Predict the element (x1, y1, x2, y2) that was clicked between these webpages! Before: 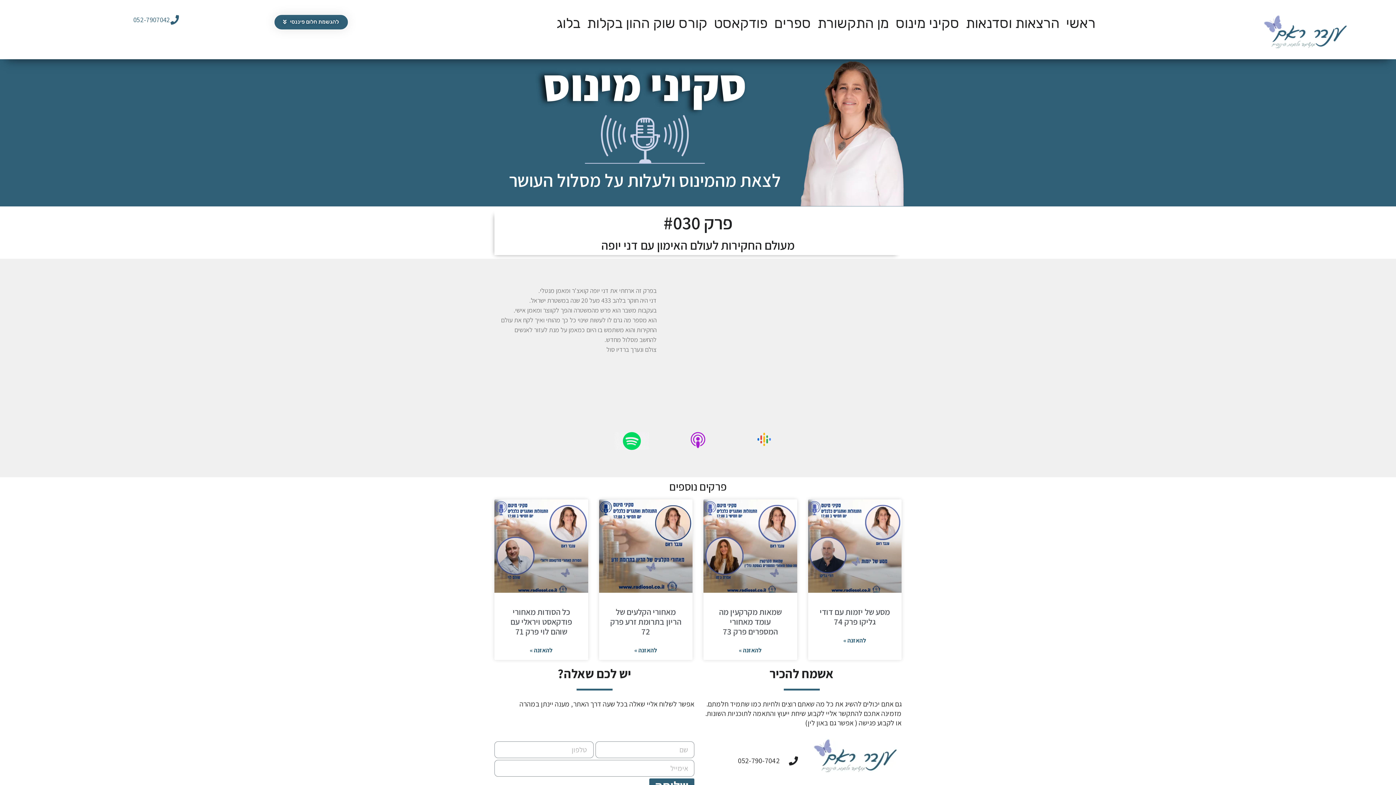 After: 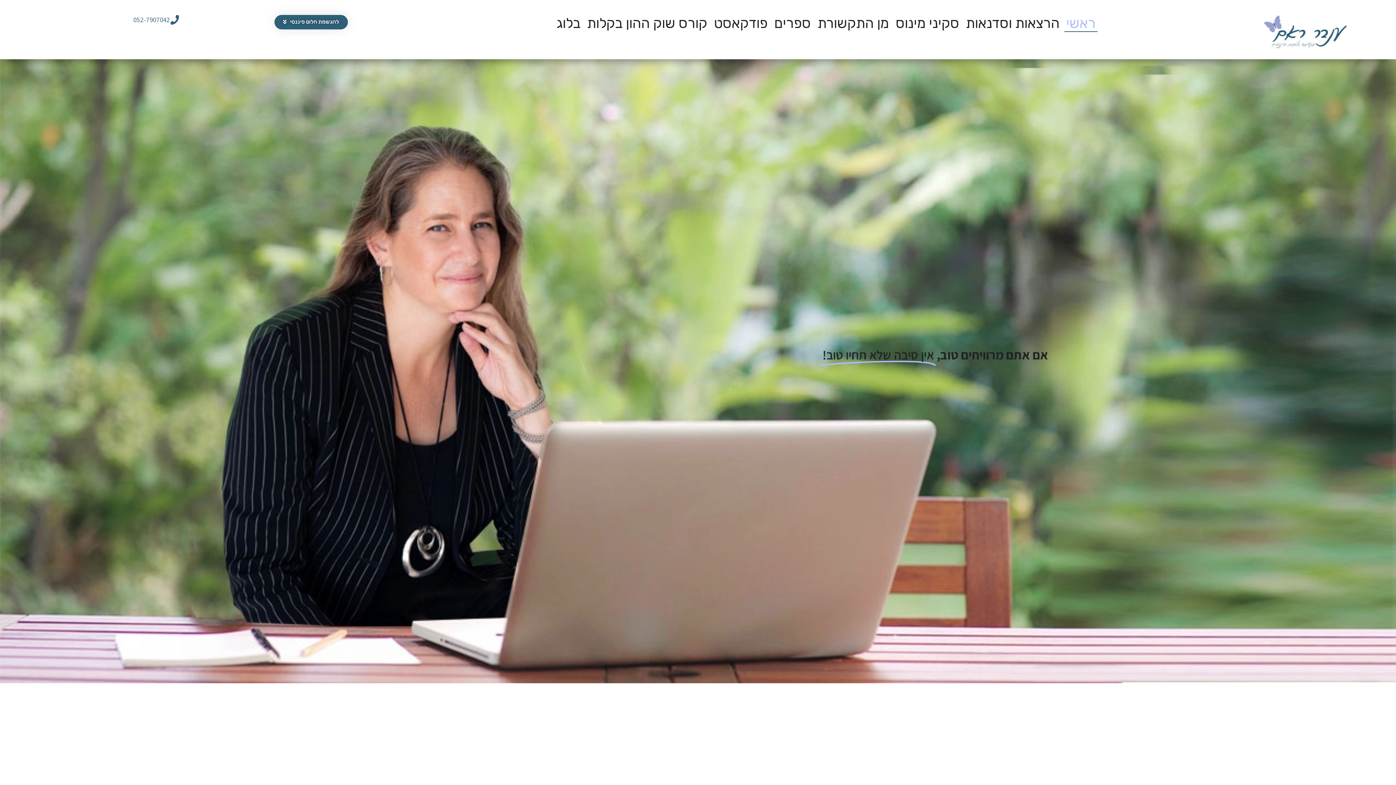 Action: bbox: (1257, 14, 1348, 52)